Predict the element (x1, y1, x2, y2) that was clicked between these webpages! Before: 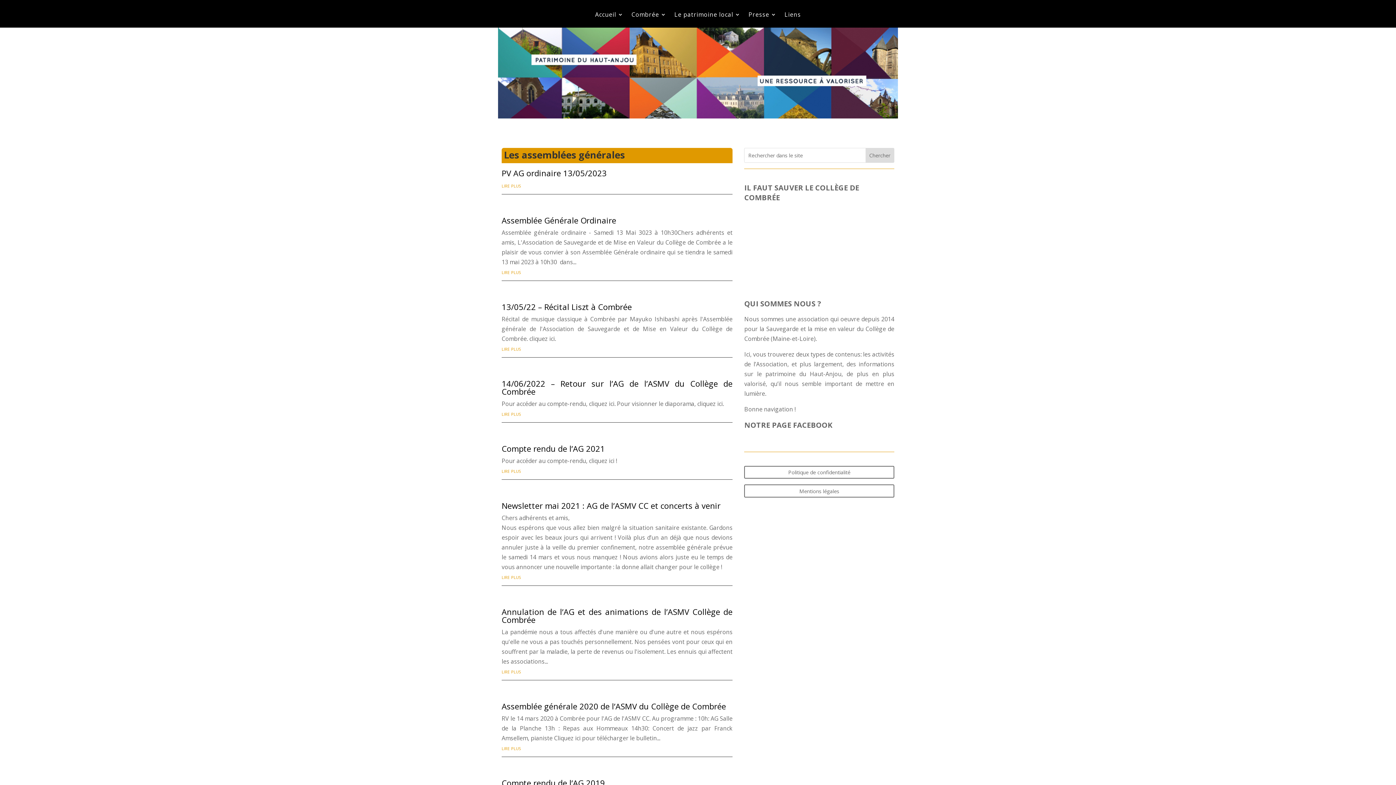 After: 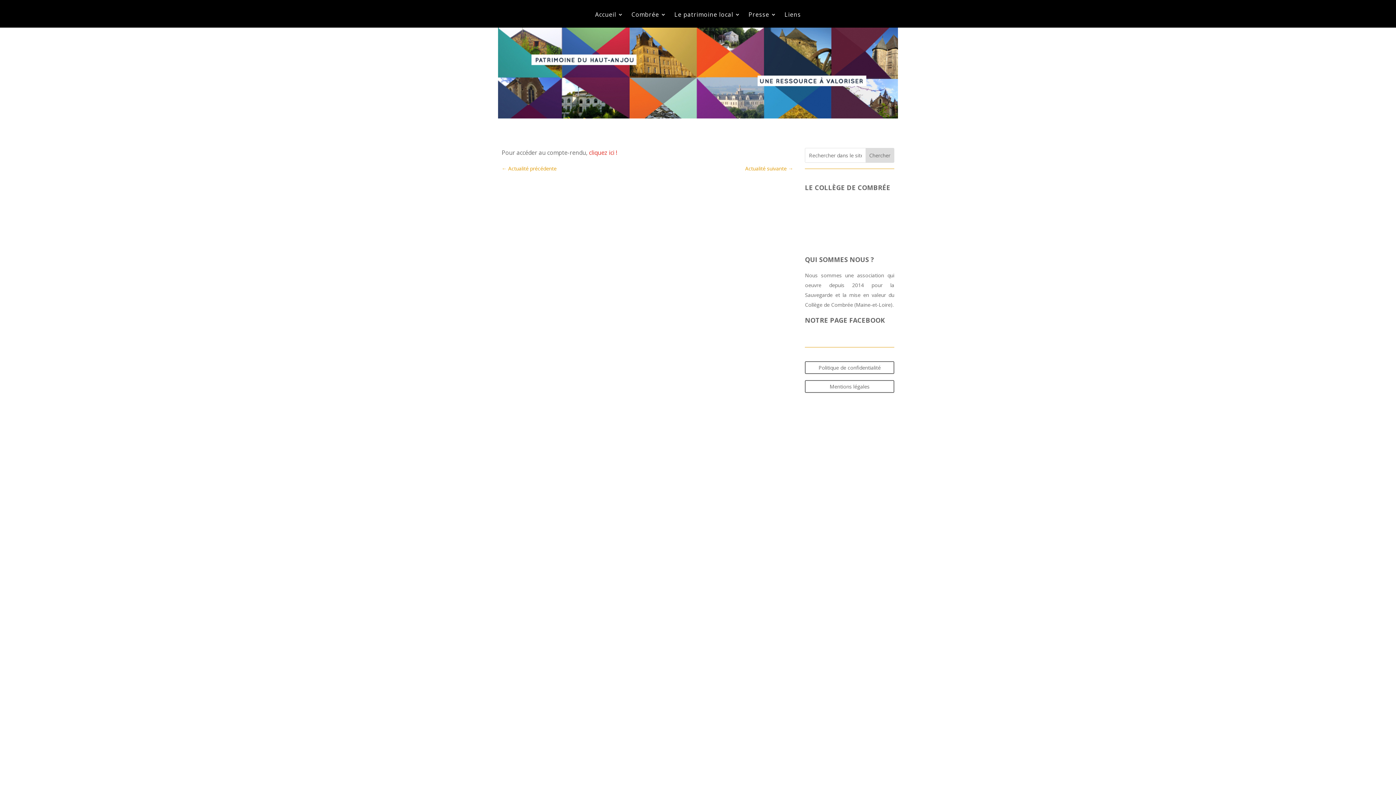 Action: label: Compte rendu de l’AG 2021 bbox: (501, 443, 605, 454)